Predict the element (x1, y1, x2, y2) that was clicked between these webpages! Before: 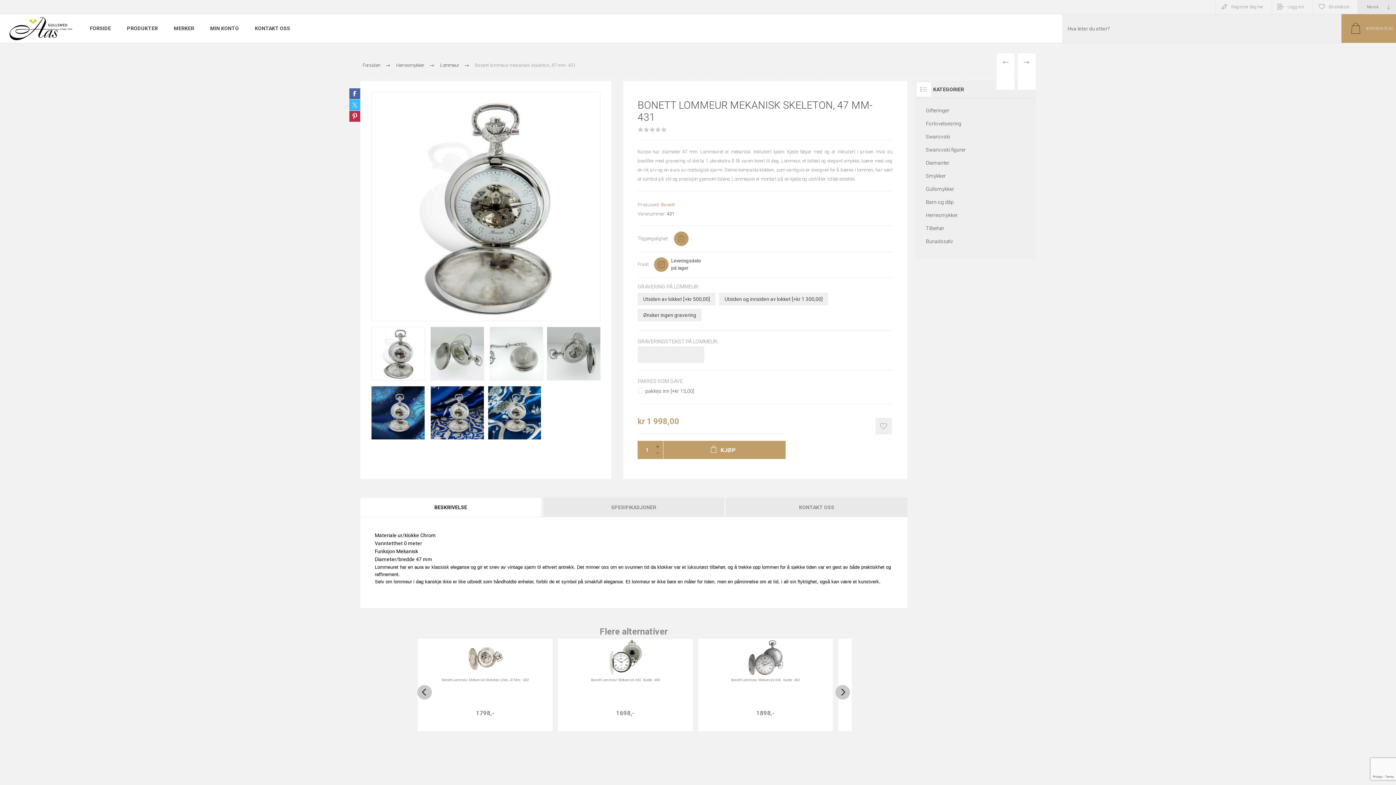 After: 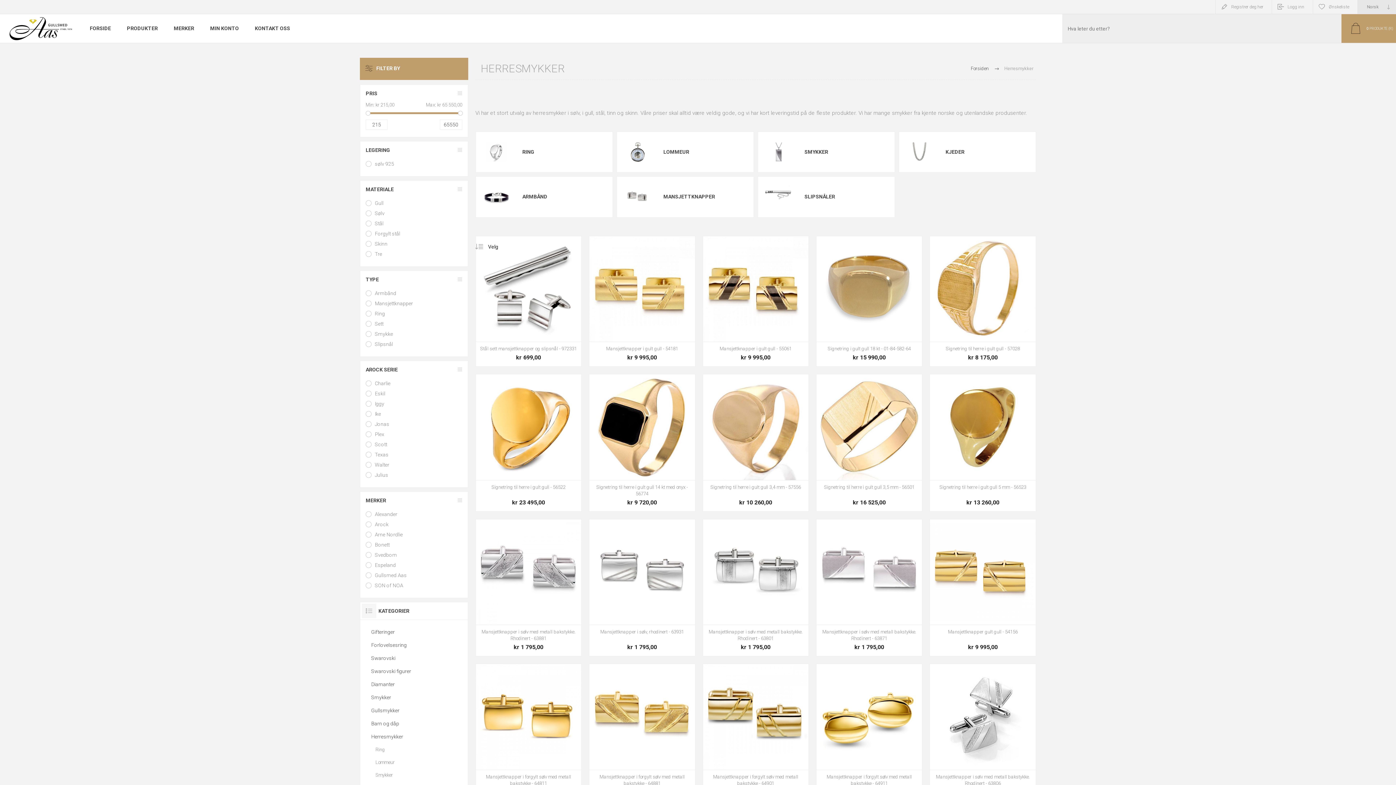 Action: bbox: (926, 208, 1025, 221) label: Herresmykker